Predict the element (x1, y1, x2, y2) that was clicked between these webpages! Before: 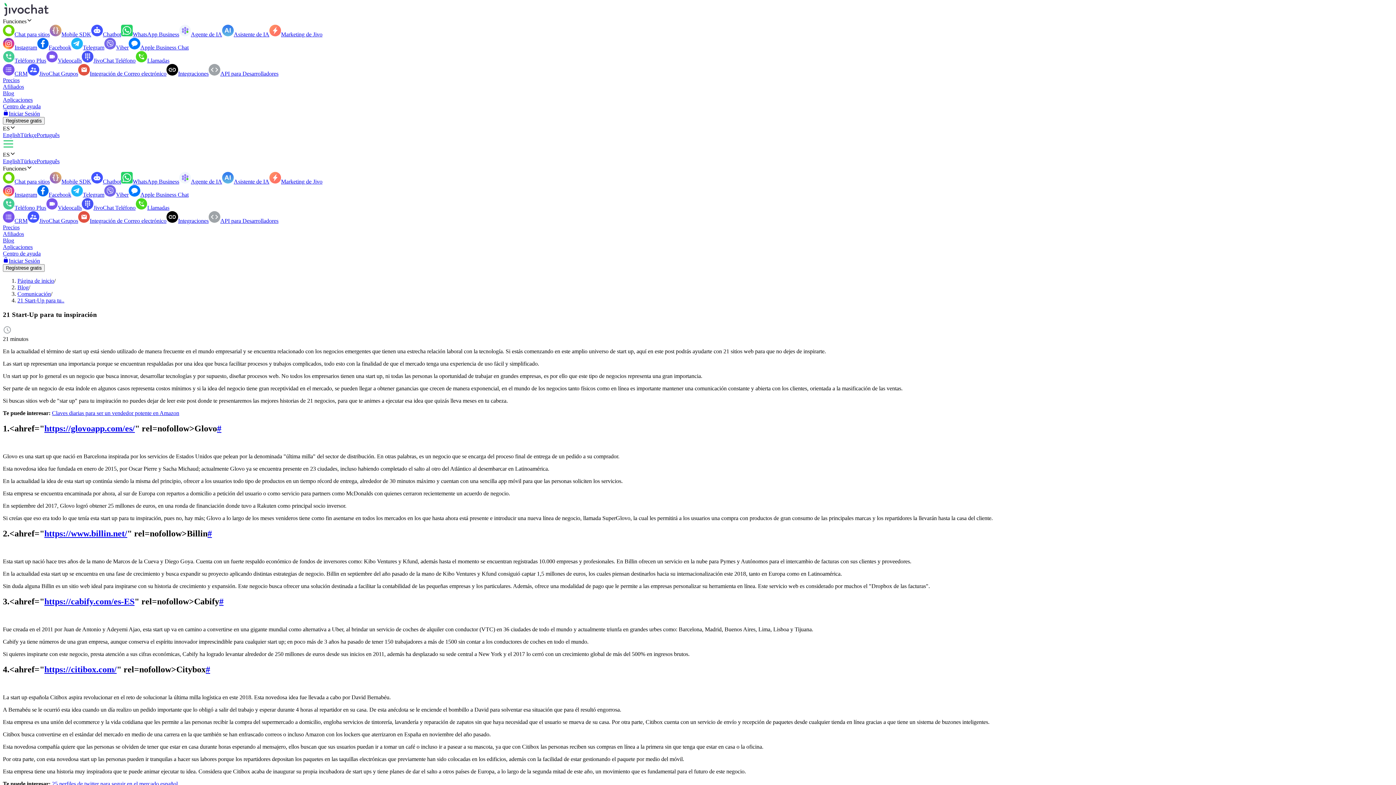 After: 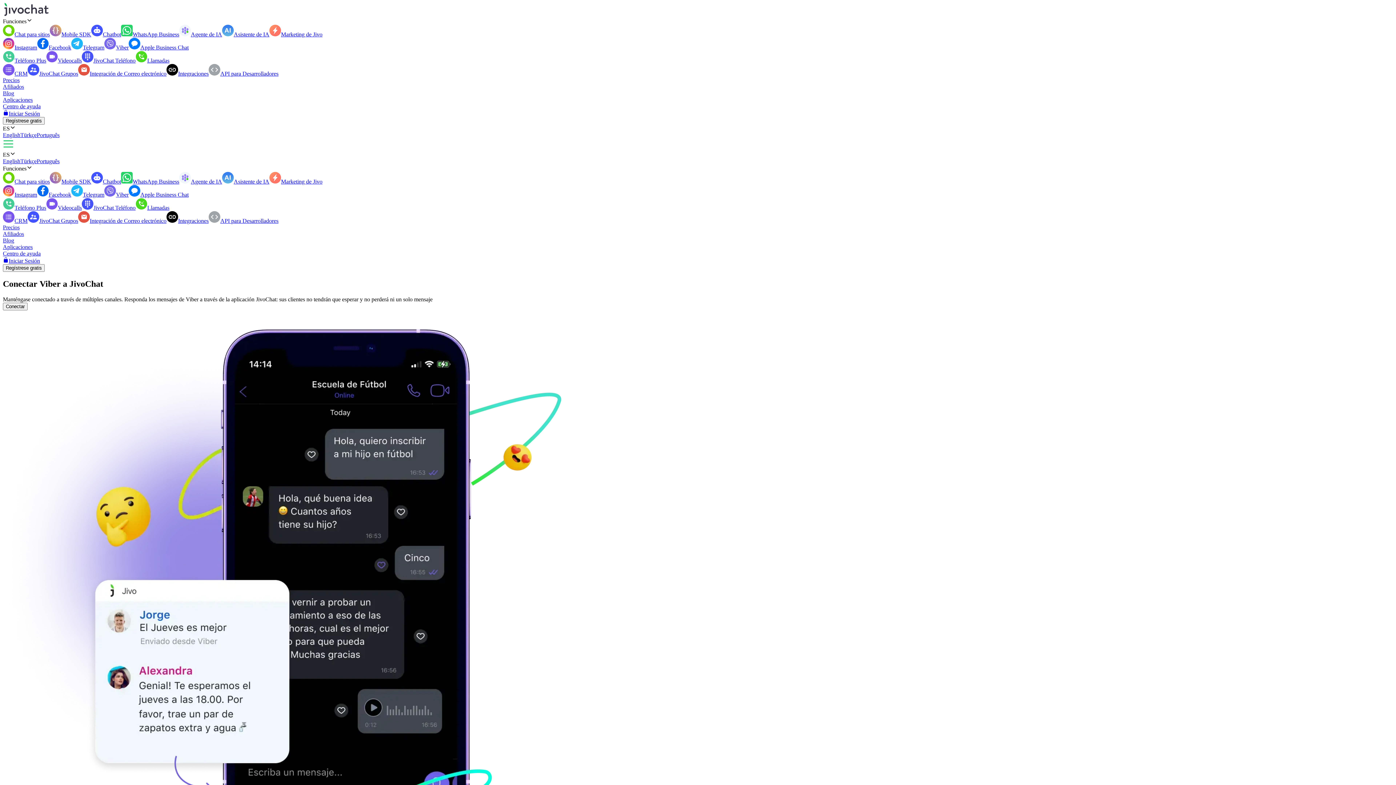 Action: bbox: (104, 44, 128, 50) label: Viber